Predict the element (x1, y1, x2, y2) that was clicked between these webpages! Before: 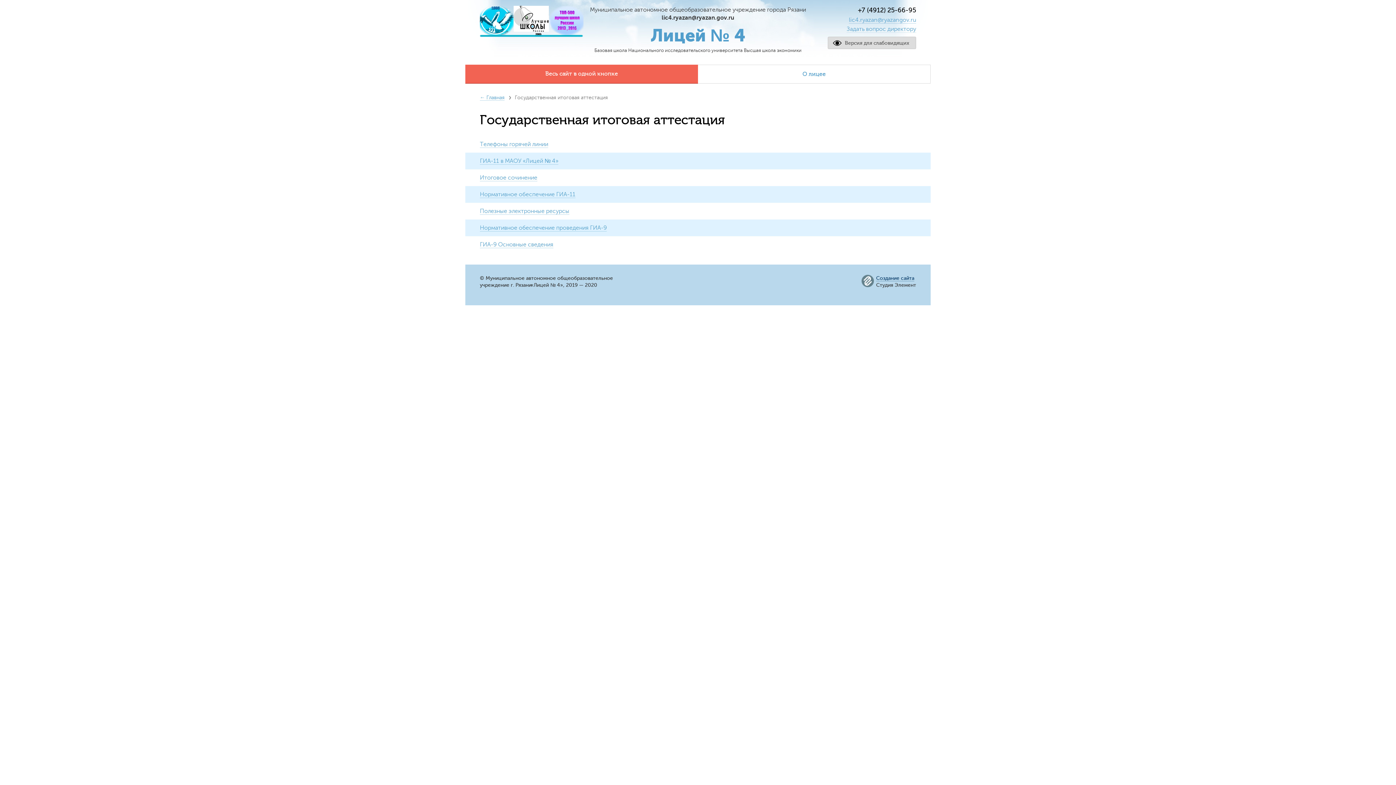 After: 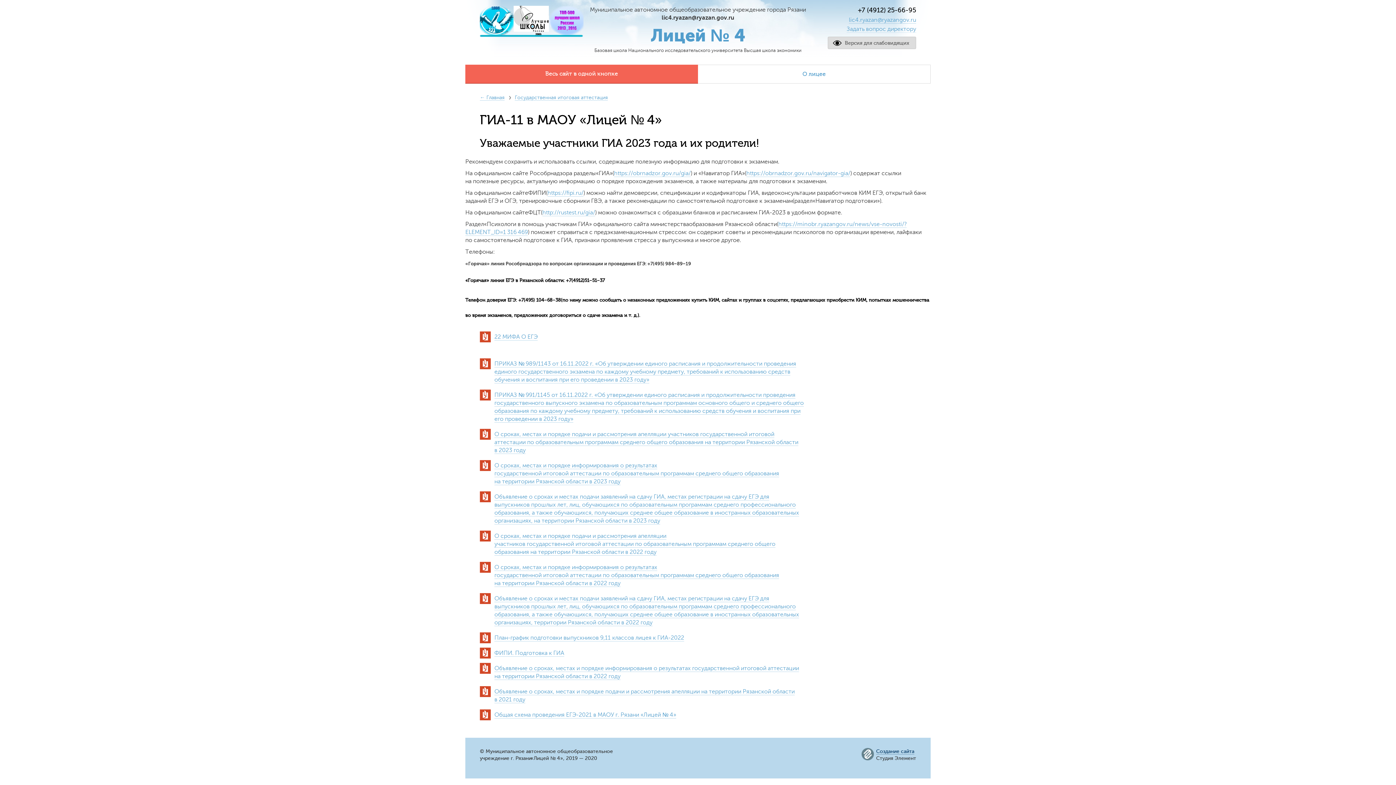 Action: bbox: (480, 157, 558, 164) label: ГИА-11 в МАОУ «Лицей № 4»